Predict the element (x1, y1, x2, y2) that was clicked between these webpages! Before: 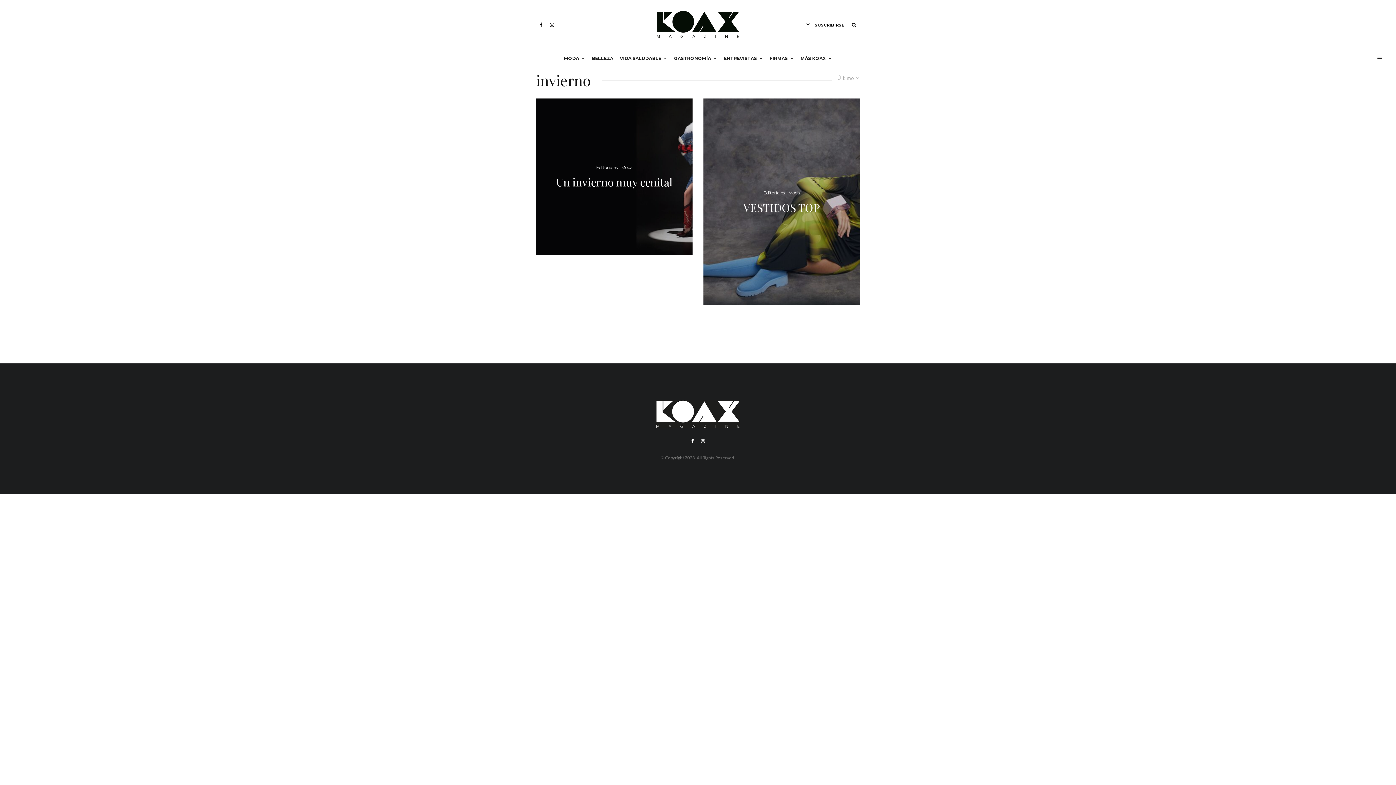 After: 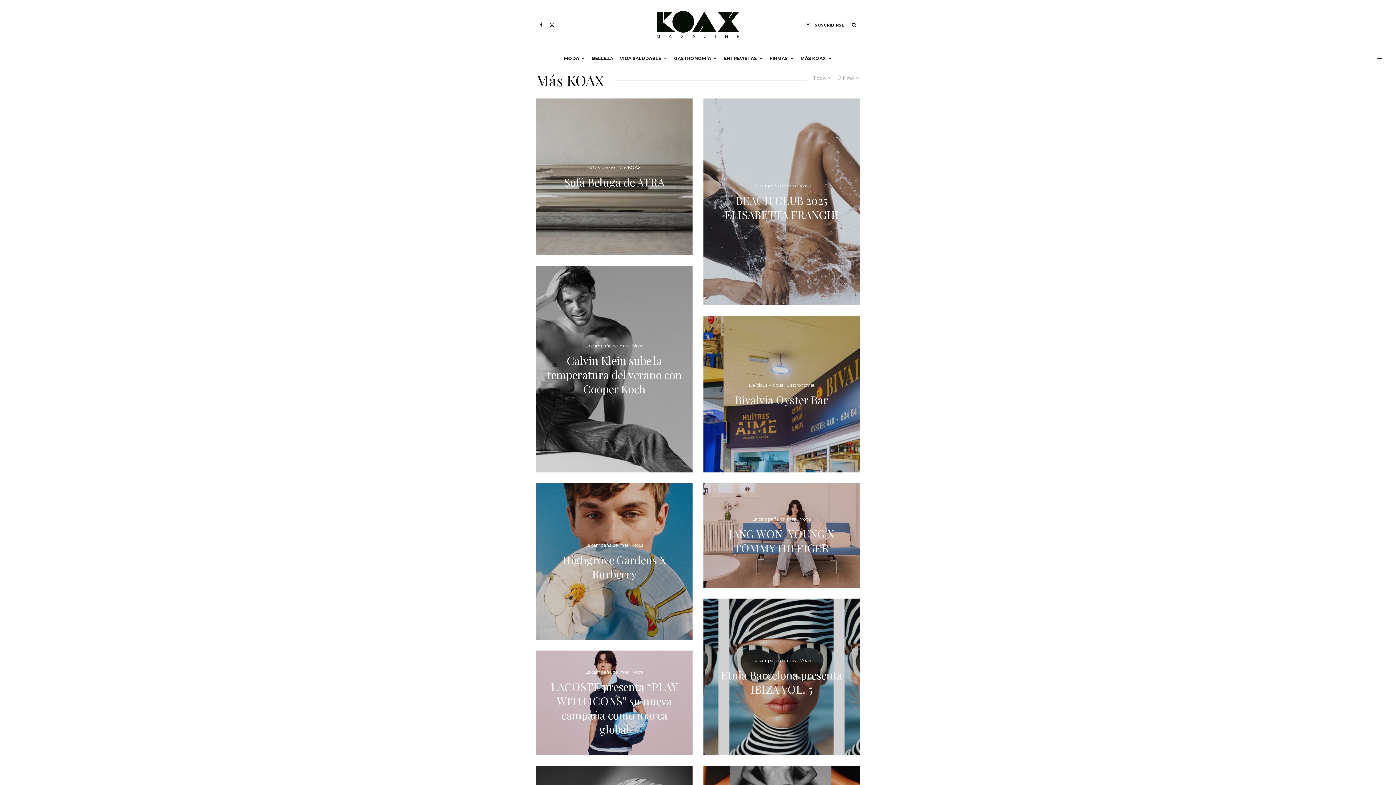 Action: label: MÁS KOAX bbox: (797, 49, 835, 61)